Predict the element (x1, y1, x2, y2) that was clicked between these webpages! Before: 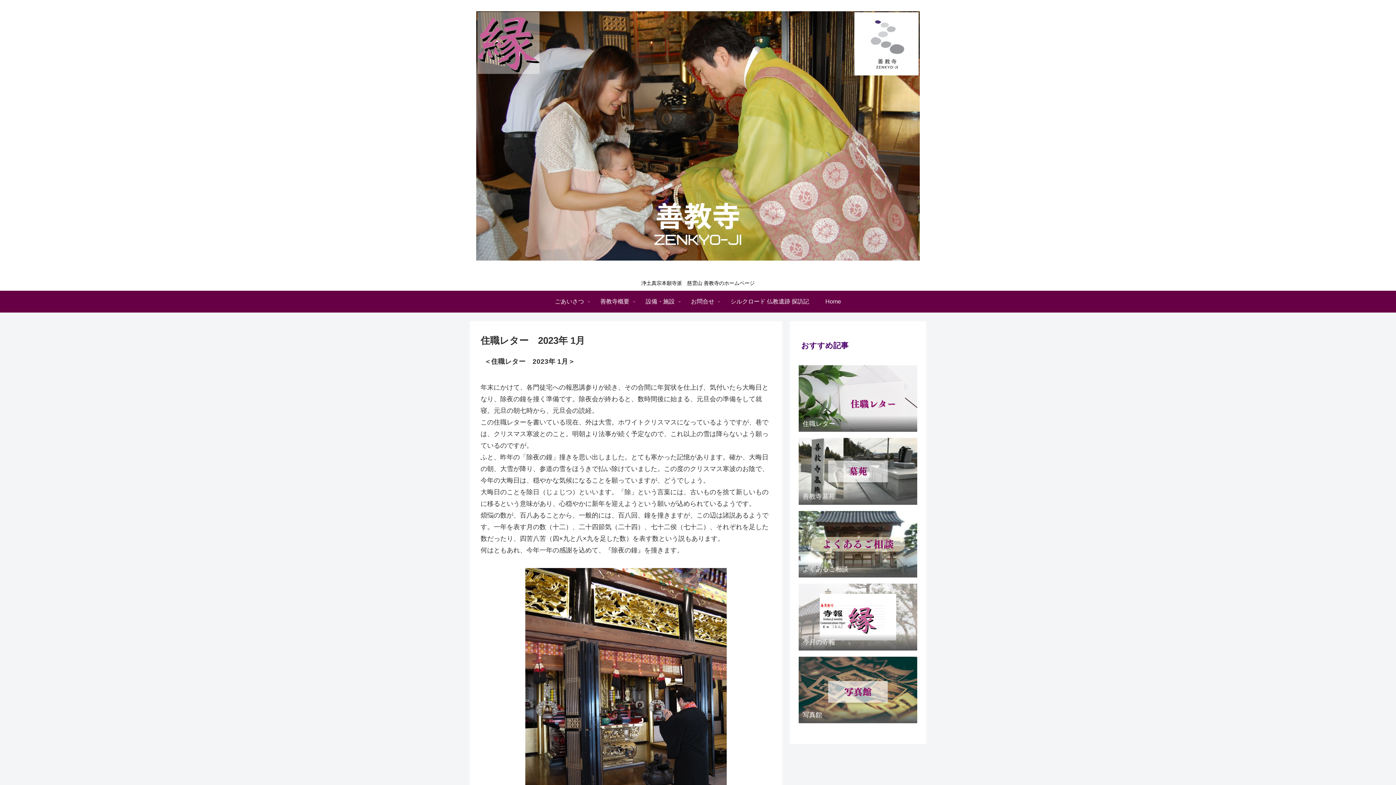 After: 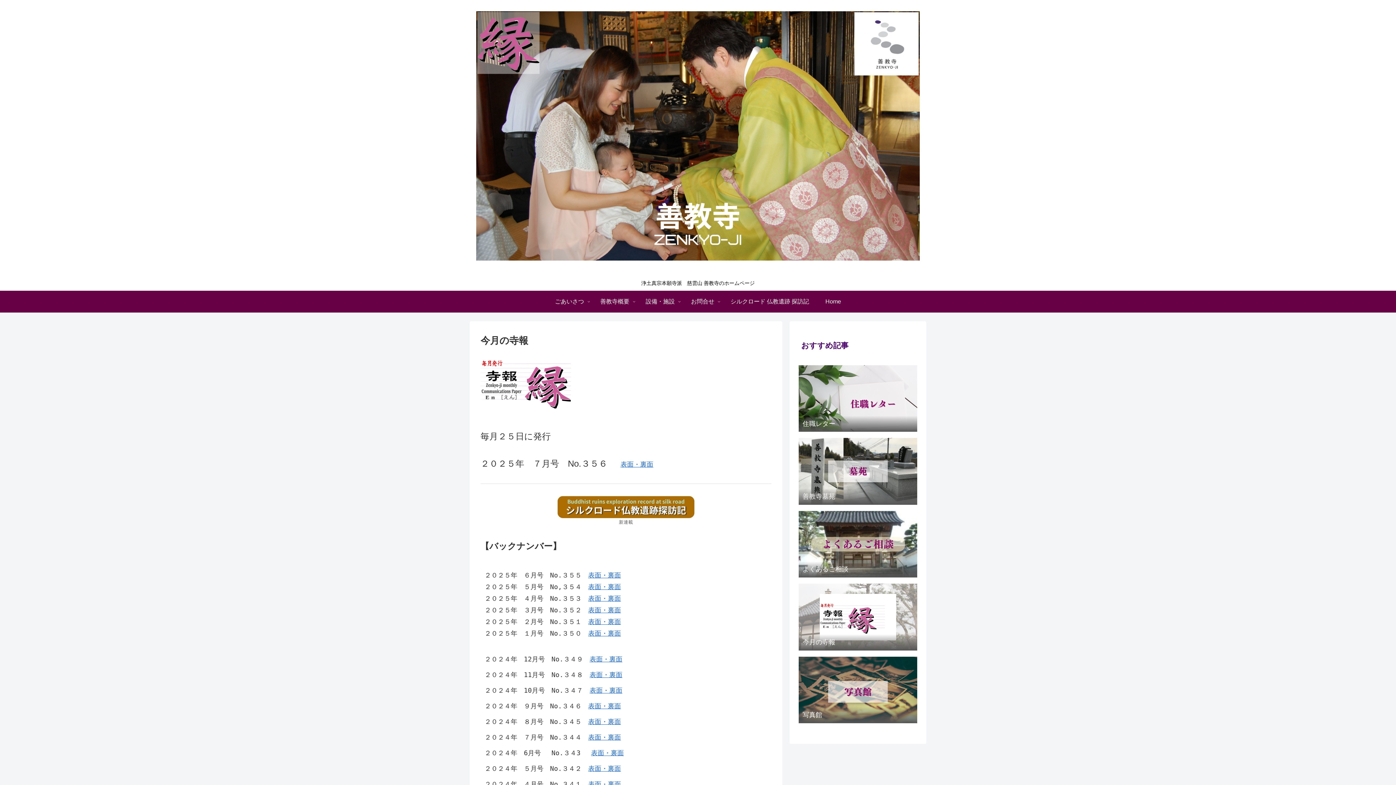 Action: bbox: (797, 581, 919, 652) label: 今月の寺報